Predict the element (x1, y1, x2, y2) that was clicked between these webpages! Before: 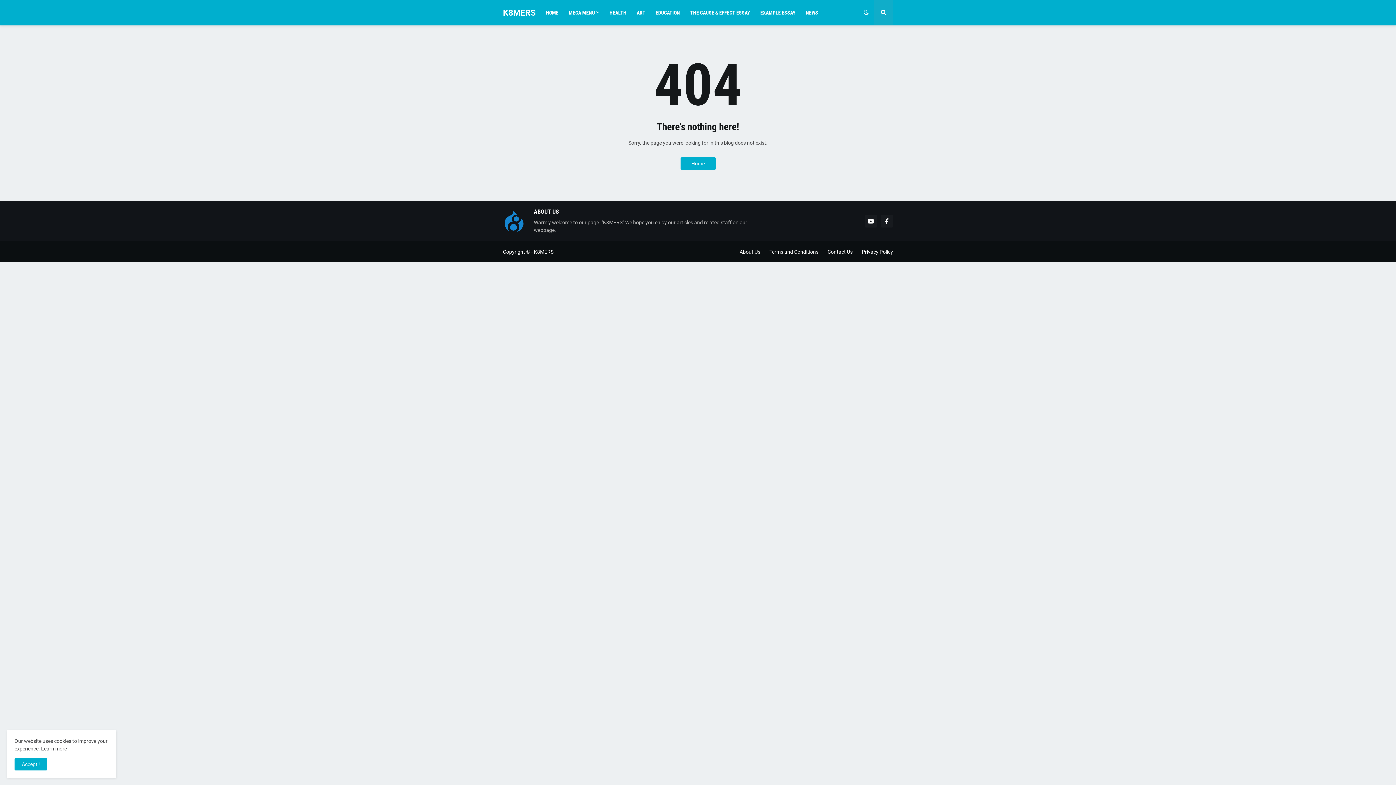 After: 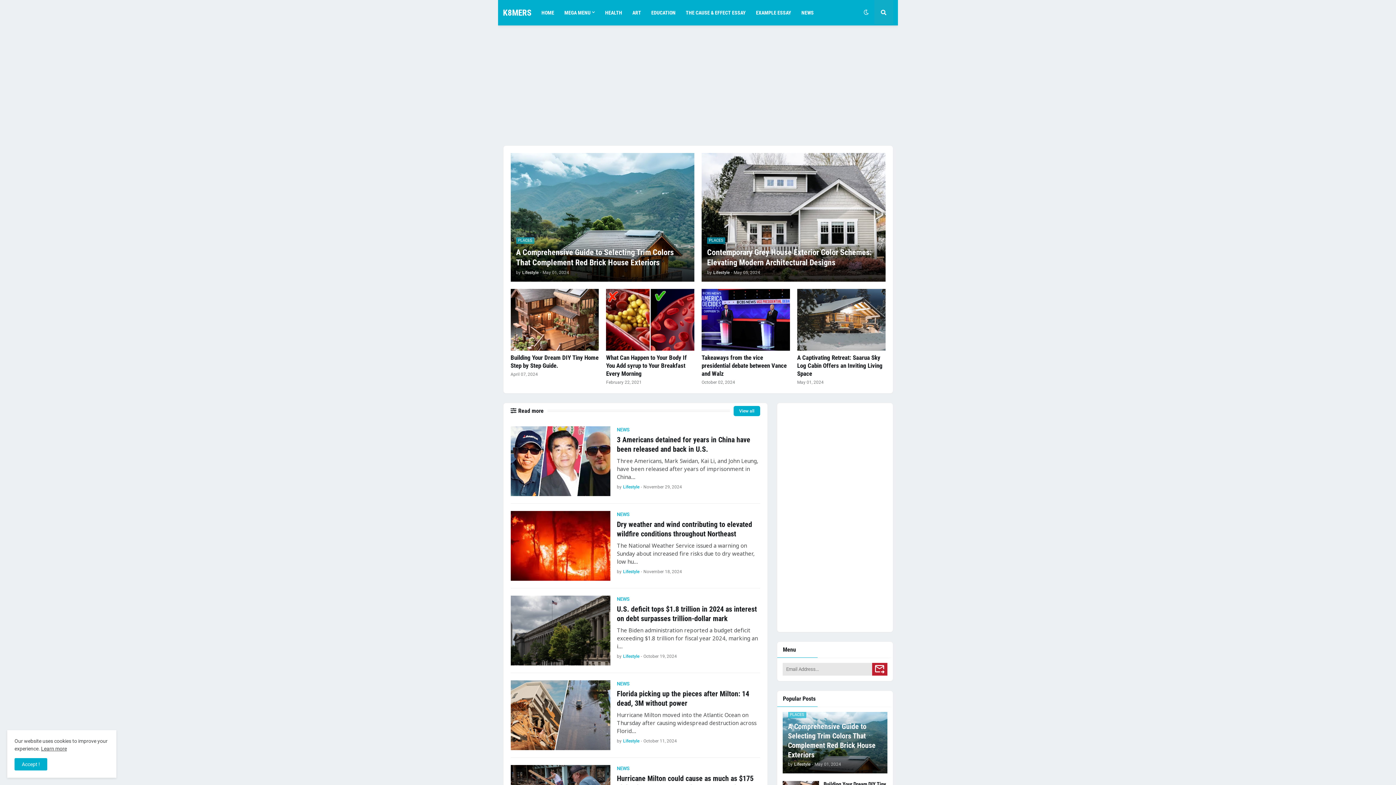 Action: bbox: (41, 746, 66, 752) label: Learn more